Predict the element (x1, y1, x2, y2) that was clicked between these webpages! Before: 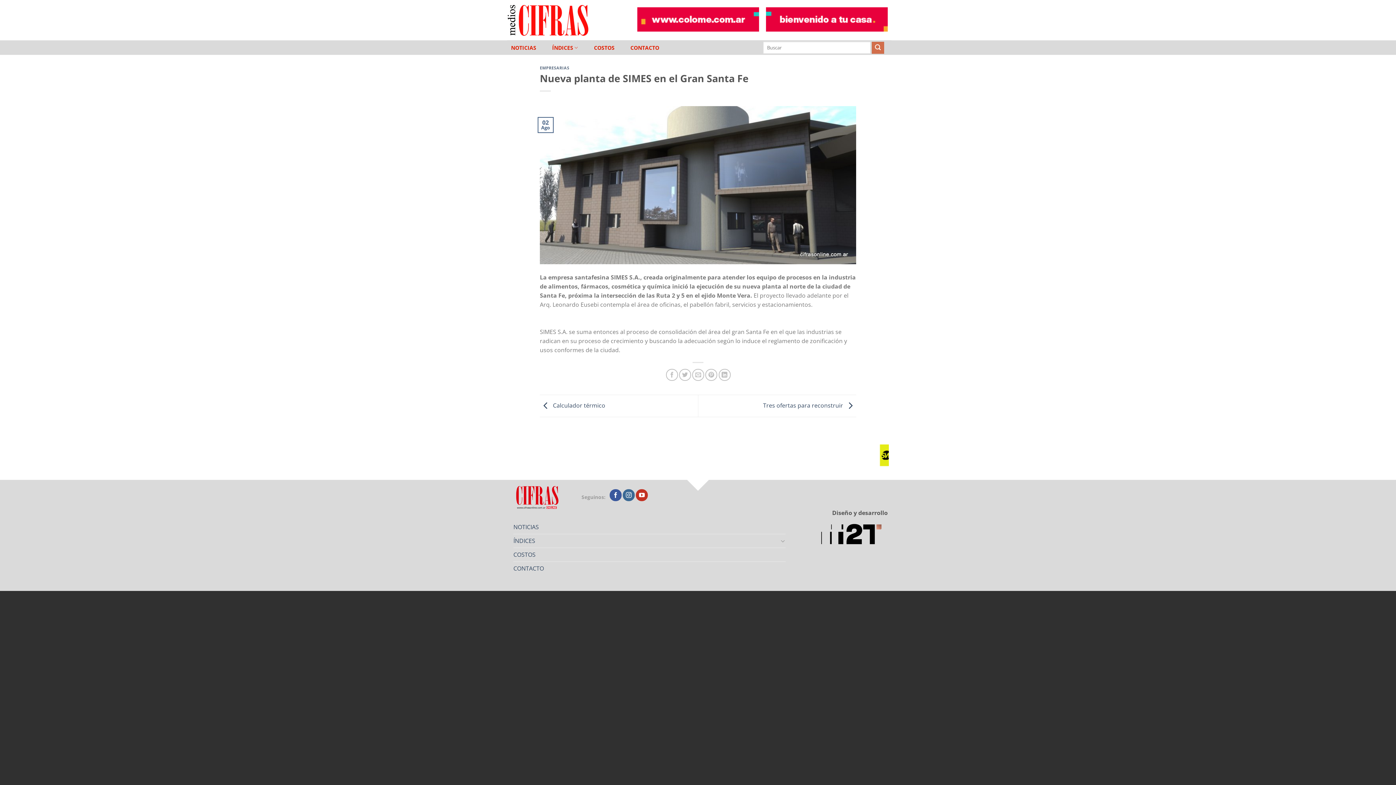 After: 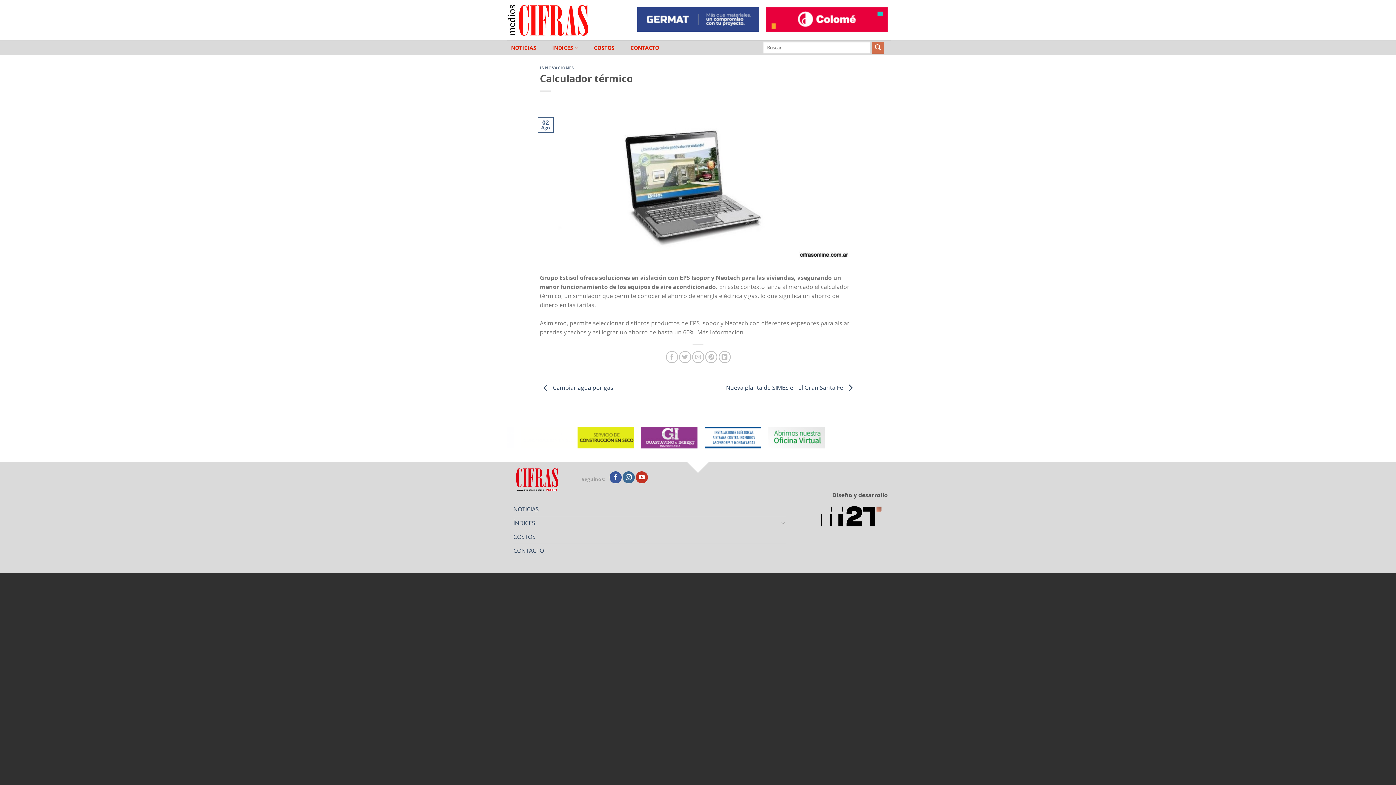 Action: label:  Calculador térmico bbox: (540, 401, 605, 409)